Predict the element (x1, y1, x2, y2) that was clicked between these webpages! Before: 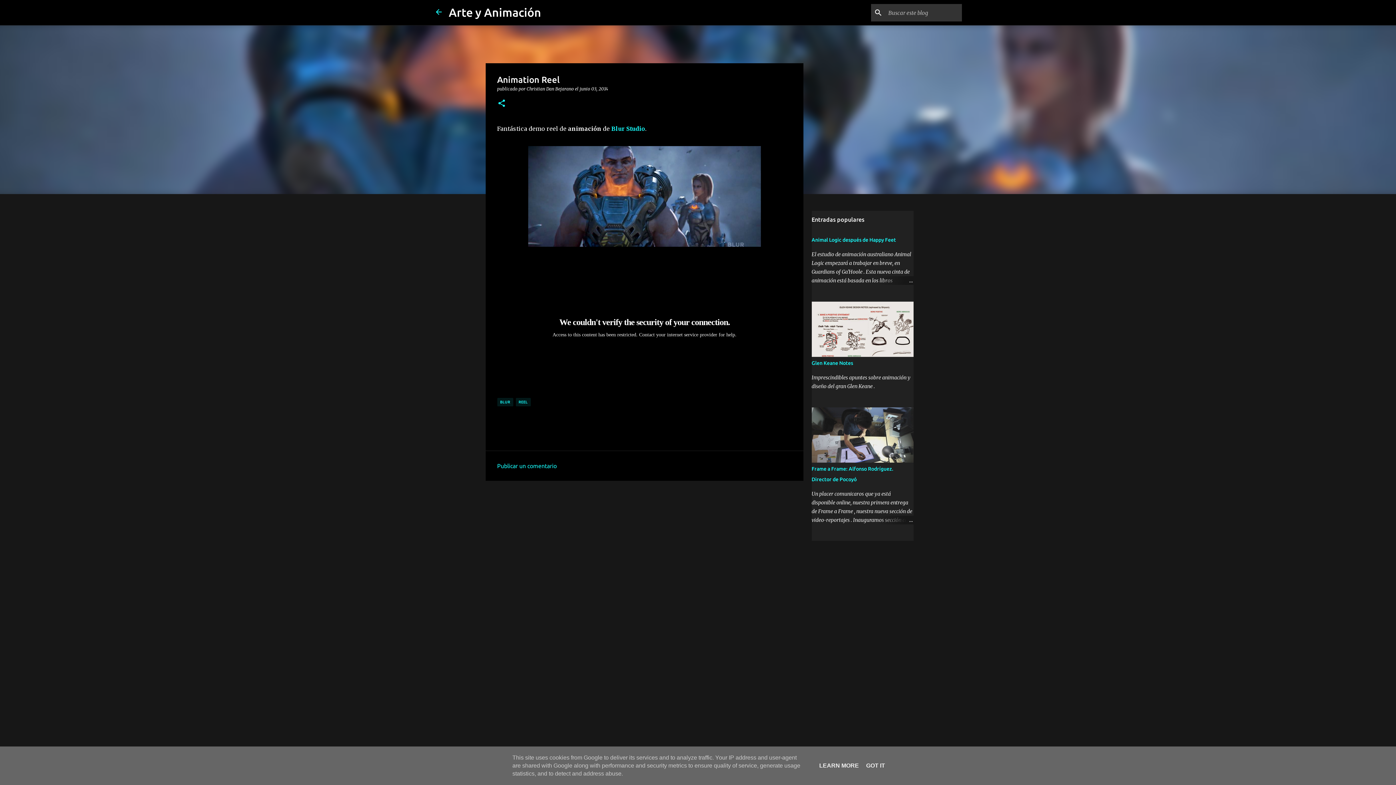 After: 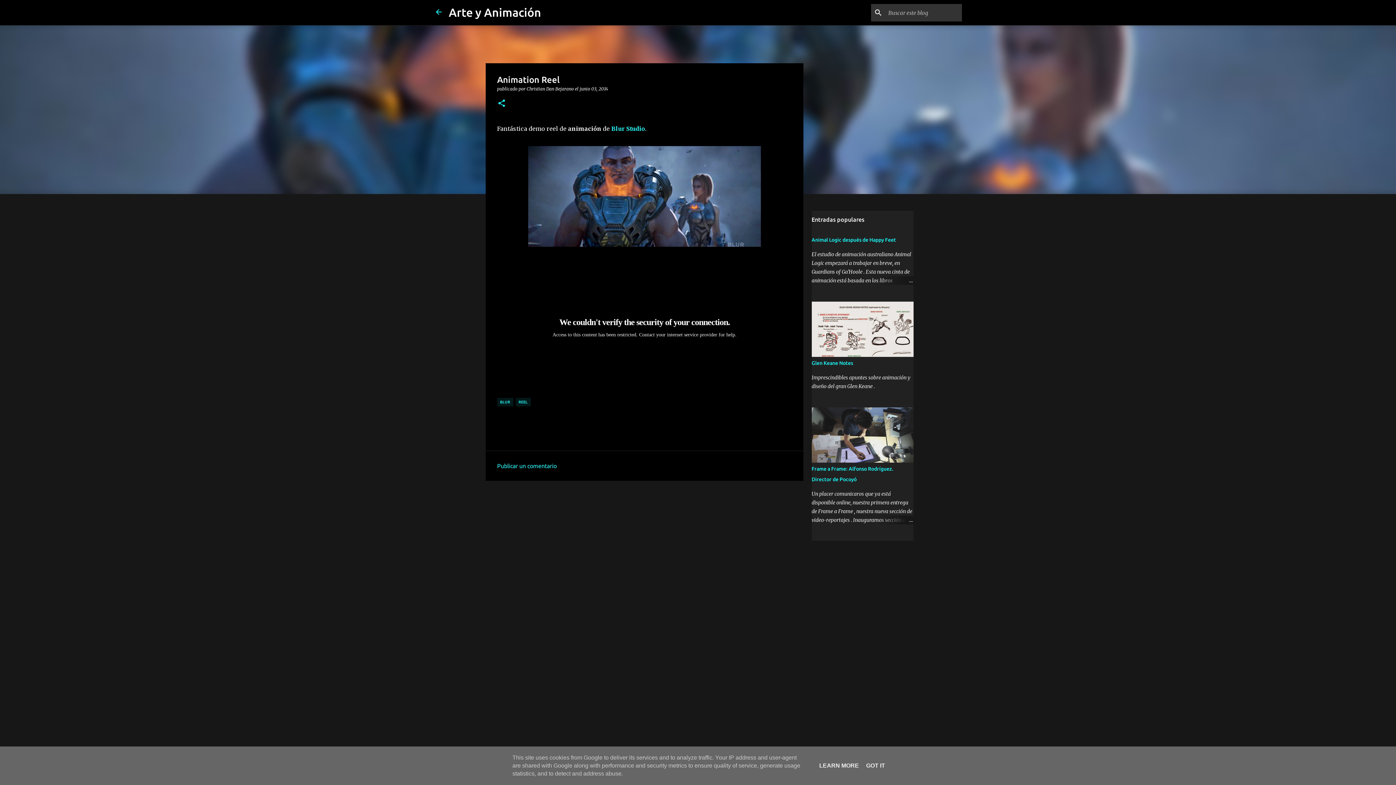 Action: label: Blur Studio bbox: (611, 125, 645, 132)